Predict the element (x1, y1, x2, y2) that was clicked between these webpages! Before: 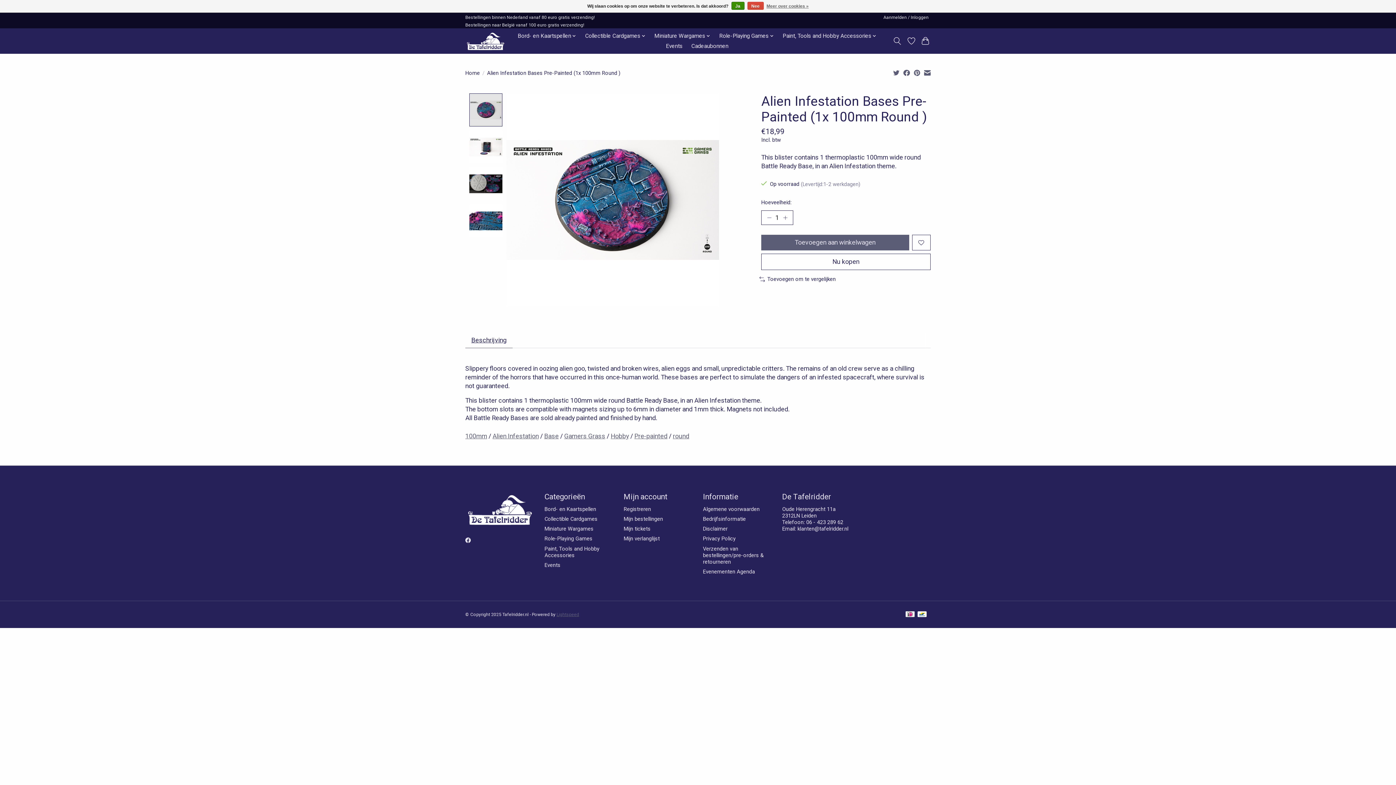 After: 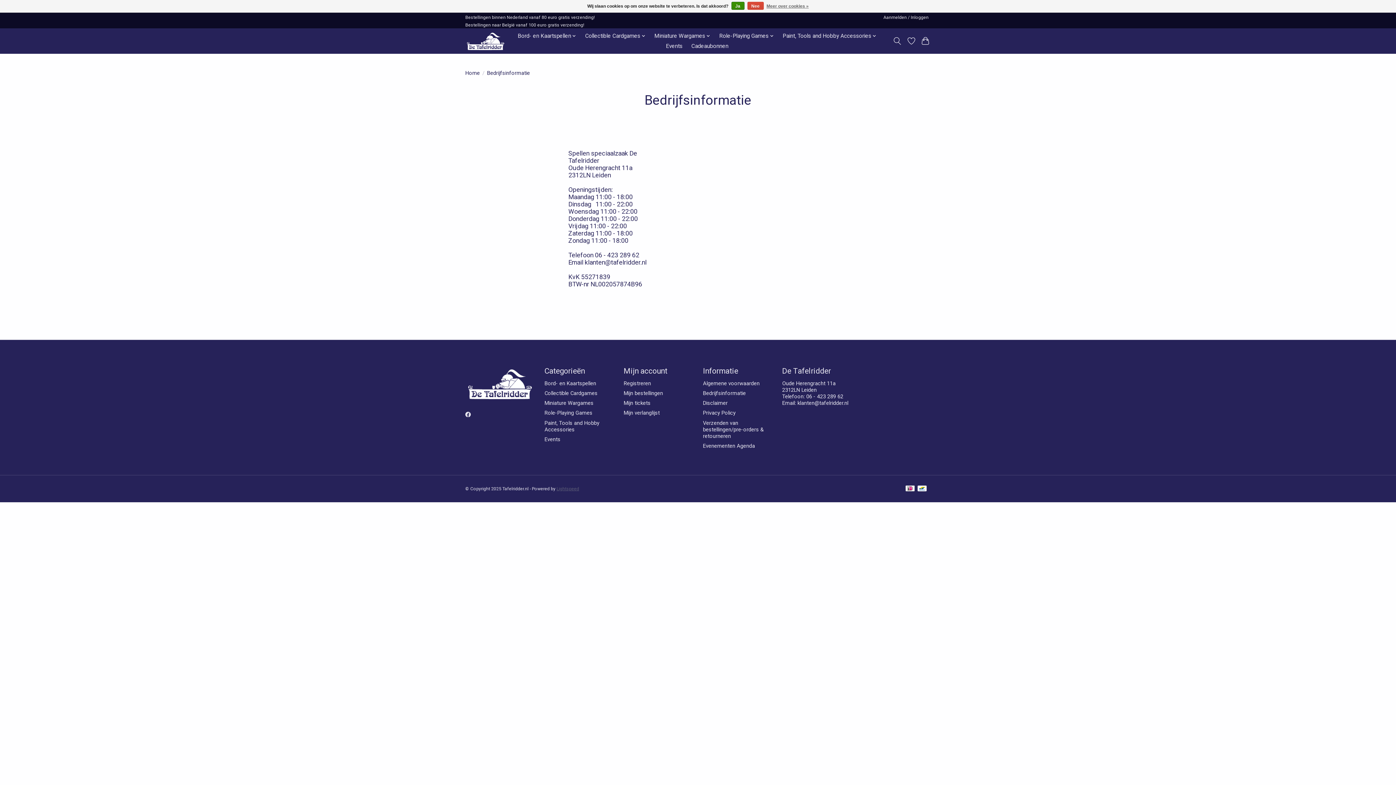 Action: bbox: (703, 516, 746, 522) label: Bedrijfsinformatie